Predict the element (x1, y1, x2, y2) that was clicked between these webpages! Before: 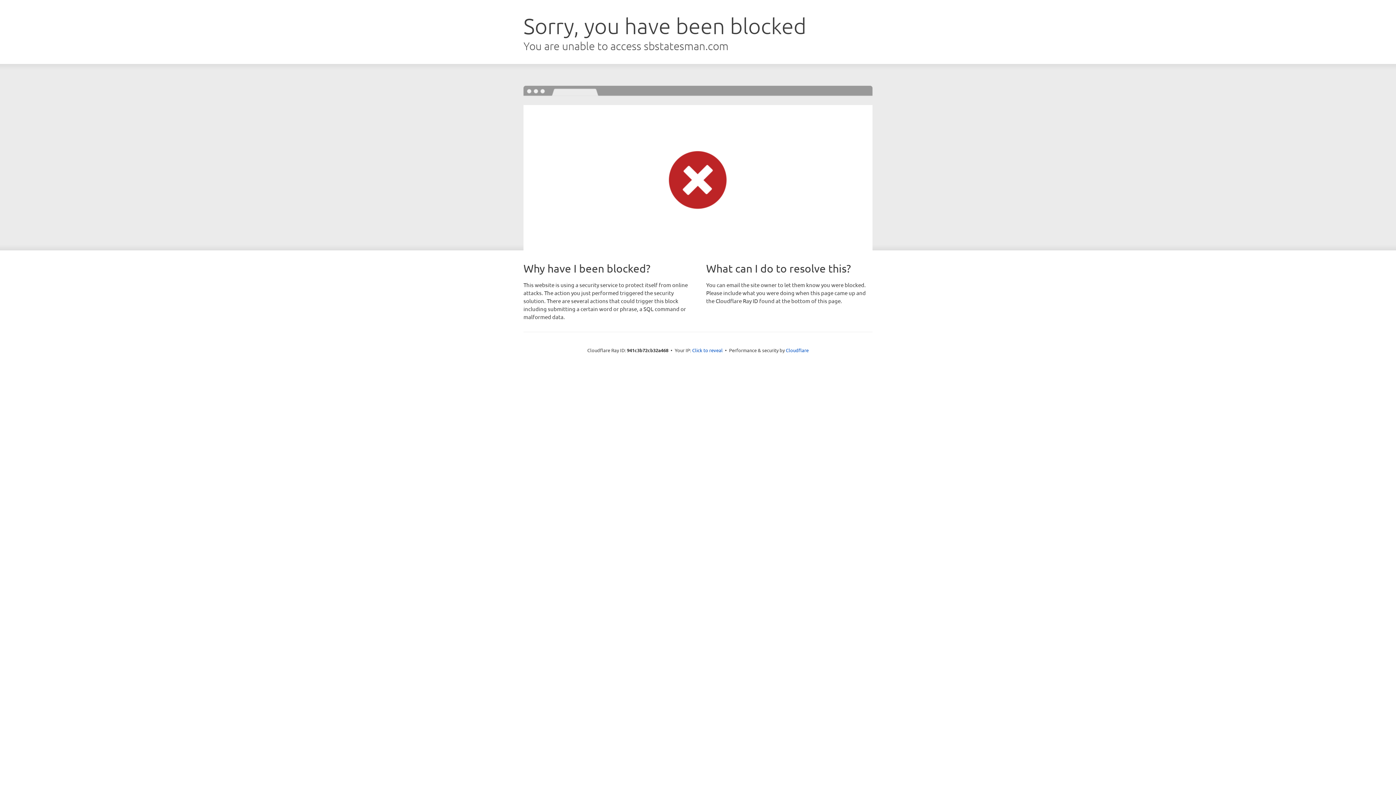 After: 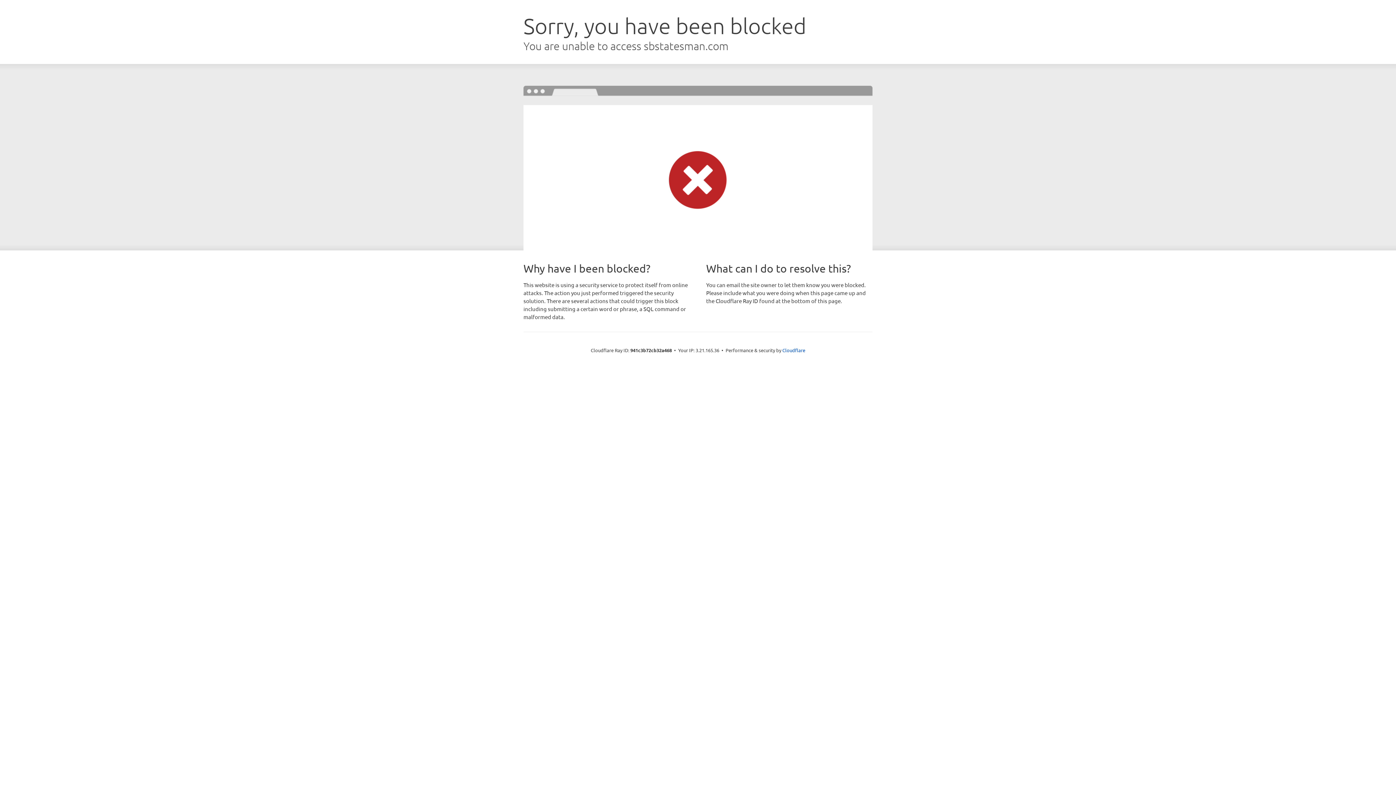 Action: bbox: (692, 346, 722, 353) label: Click to reveal